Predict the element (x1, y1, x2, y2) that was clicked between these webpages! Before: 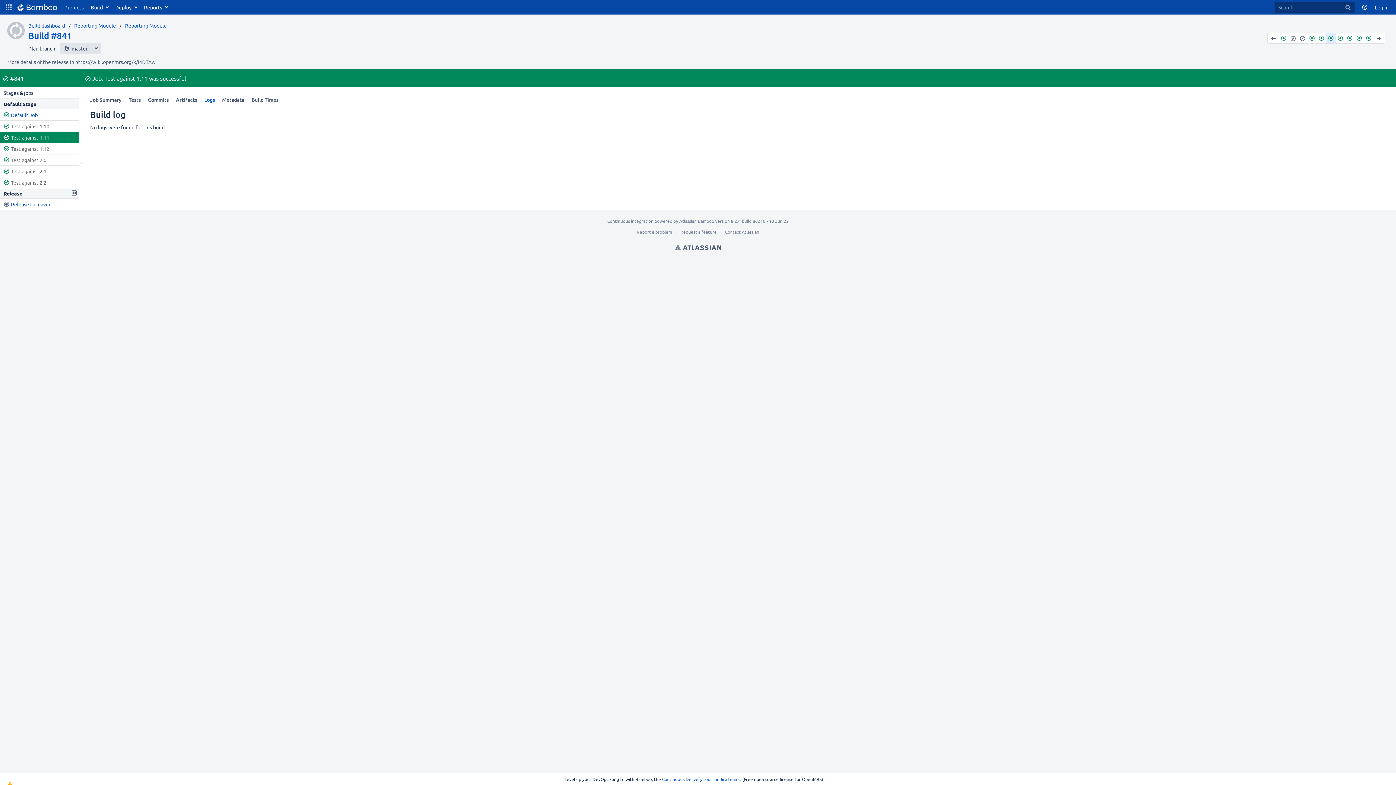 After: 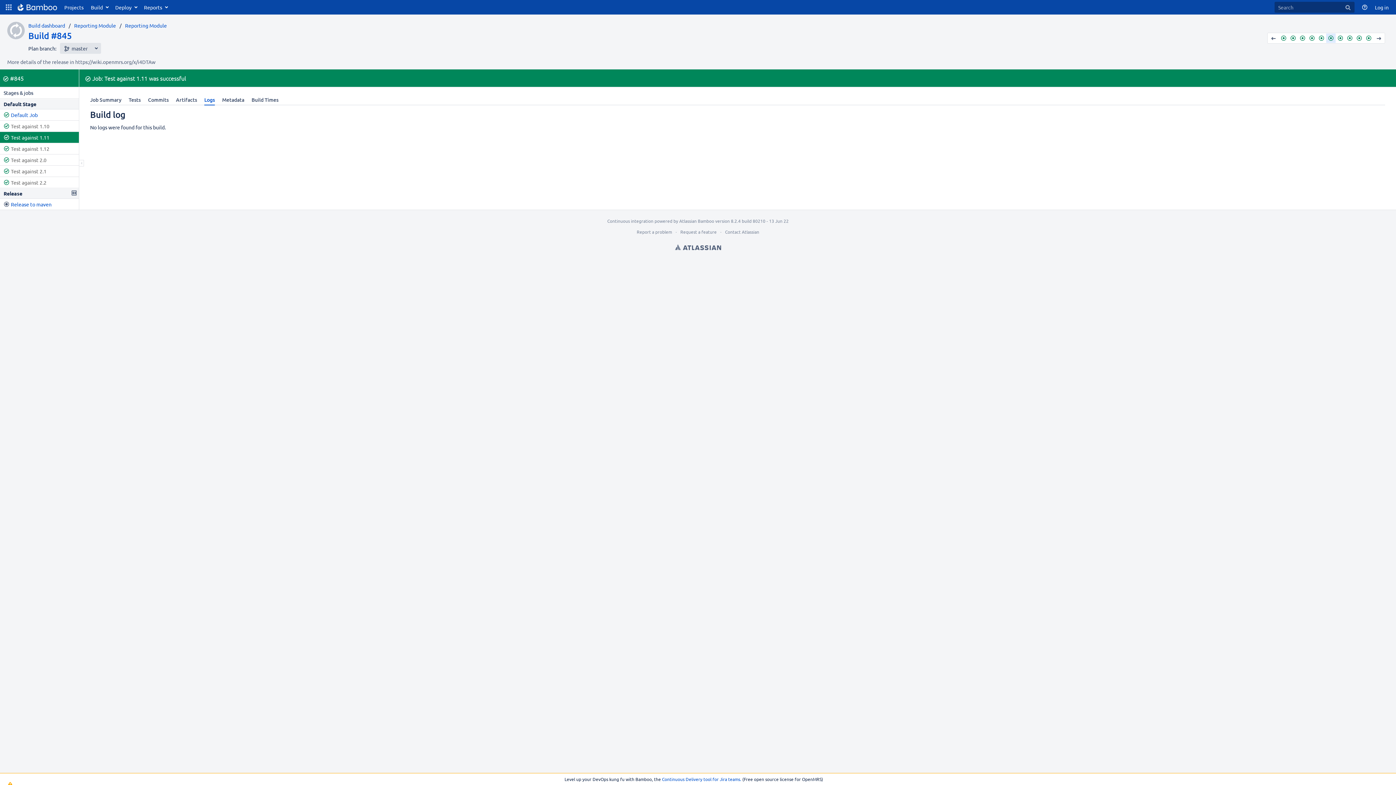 Action: label: #845 (Successful) bbox: (1364, 33, 1373, 42)